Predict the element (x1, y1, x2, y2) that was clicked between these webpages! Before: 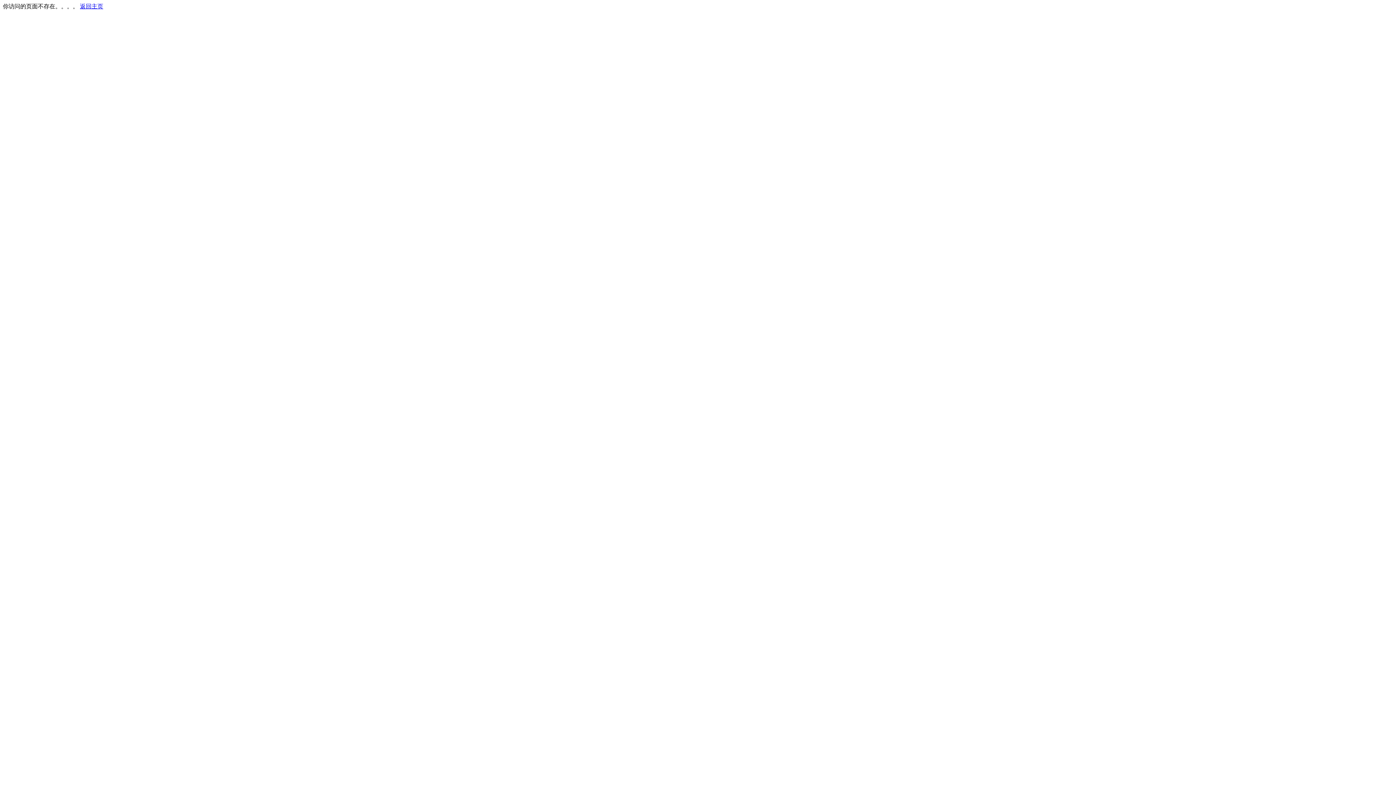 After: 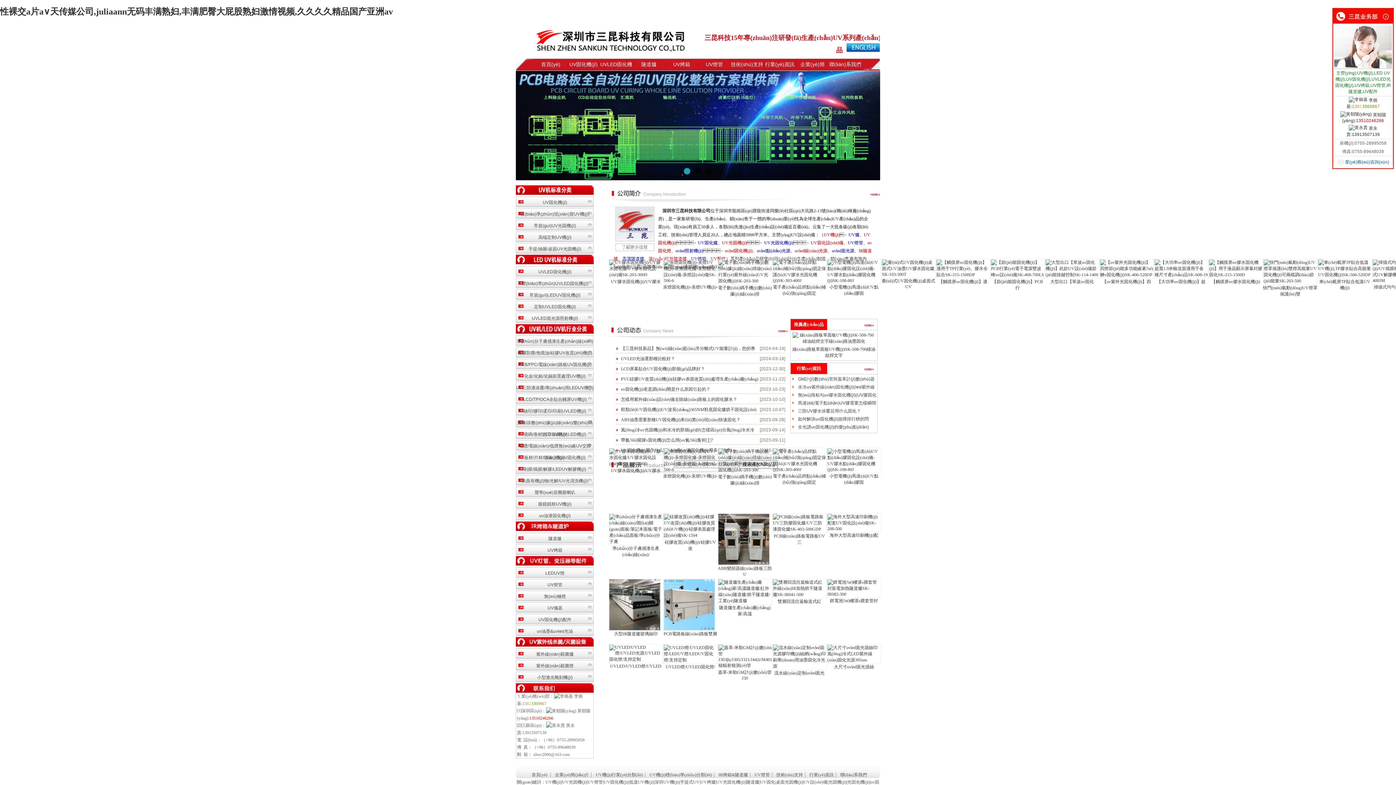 Action: bbox: (80, 3, 103, 9) label: 返回主页